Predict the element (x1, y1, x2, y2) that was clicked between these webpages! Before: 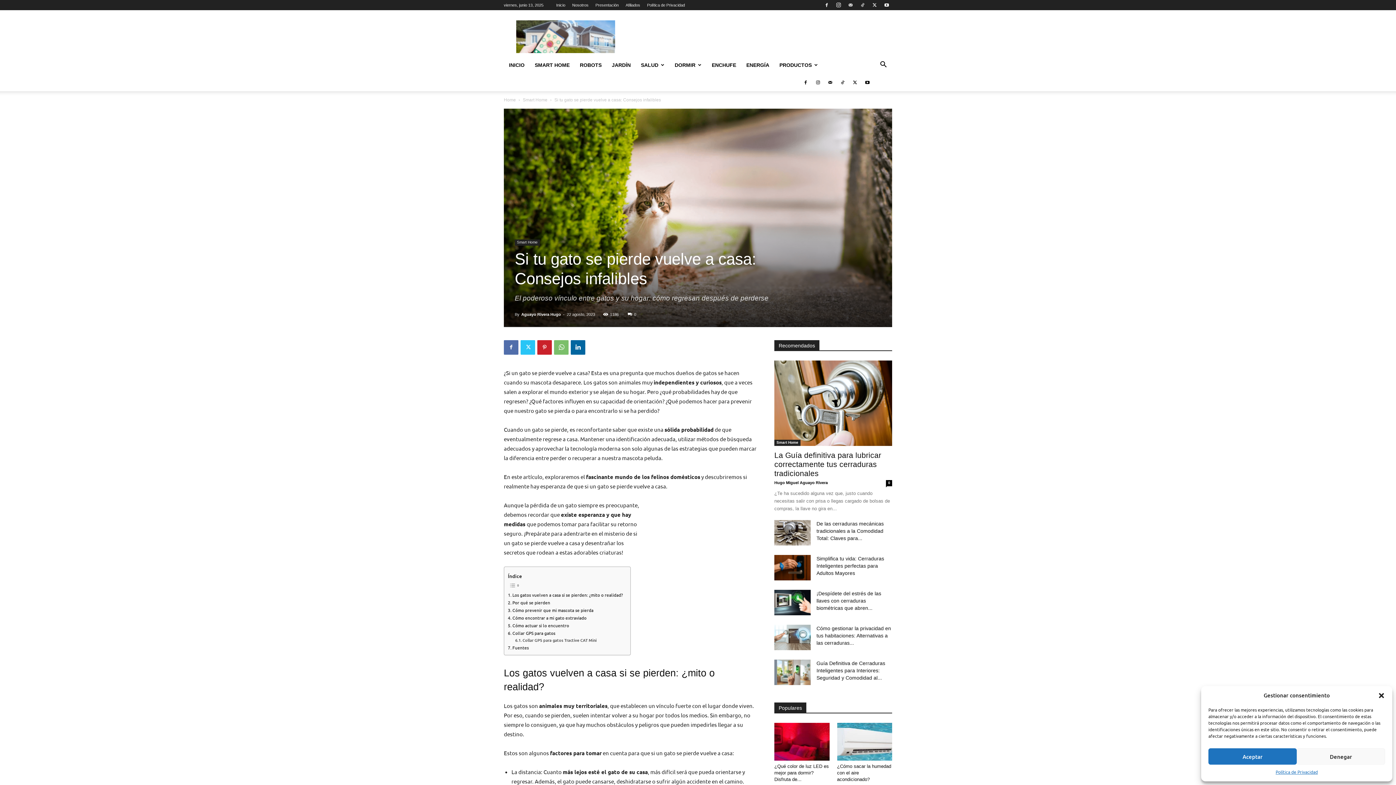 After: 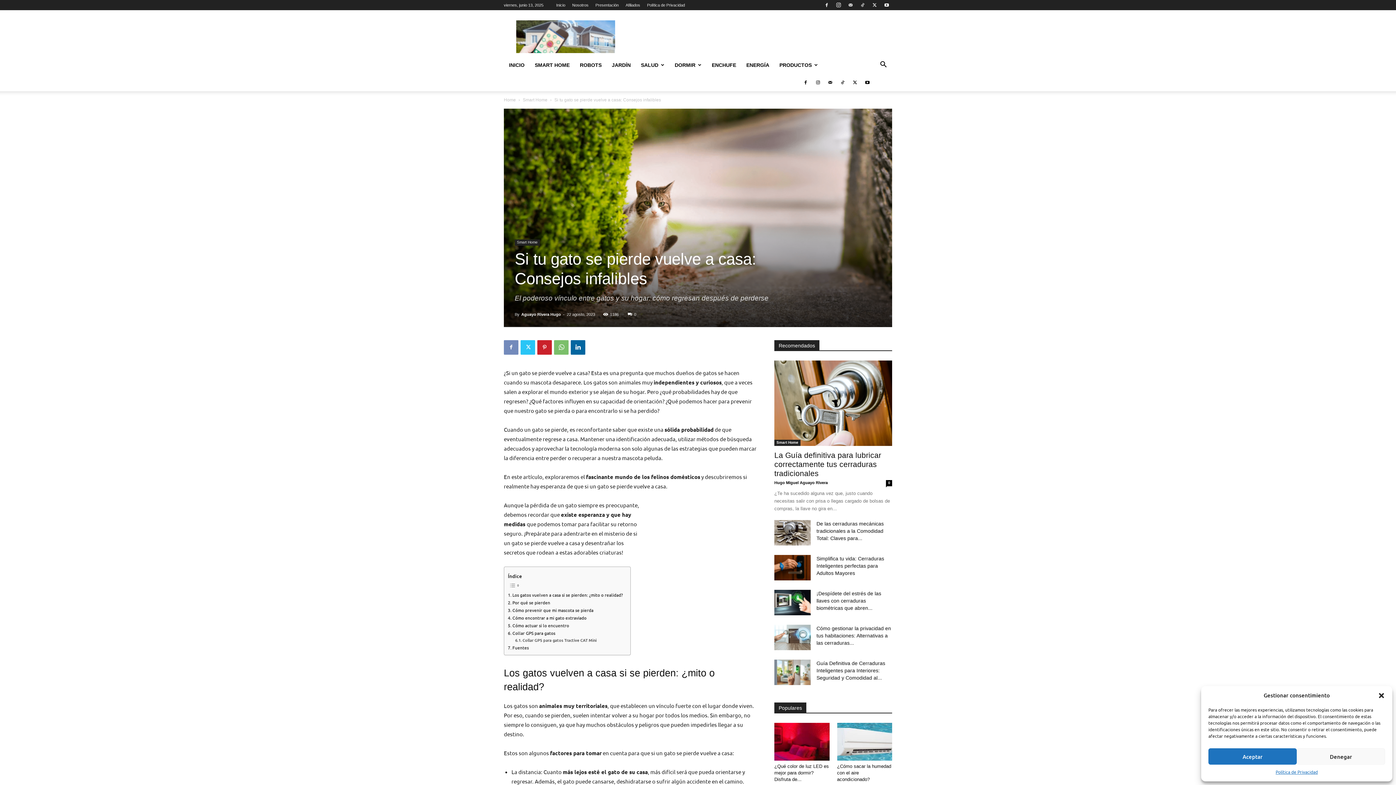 Action: bbox: (504, 340, 518, 354)